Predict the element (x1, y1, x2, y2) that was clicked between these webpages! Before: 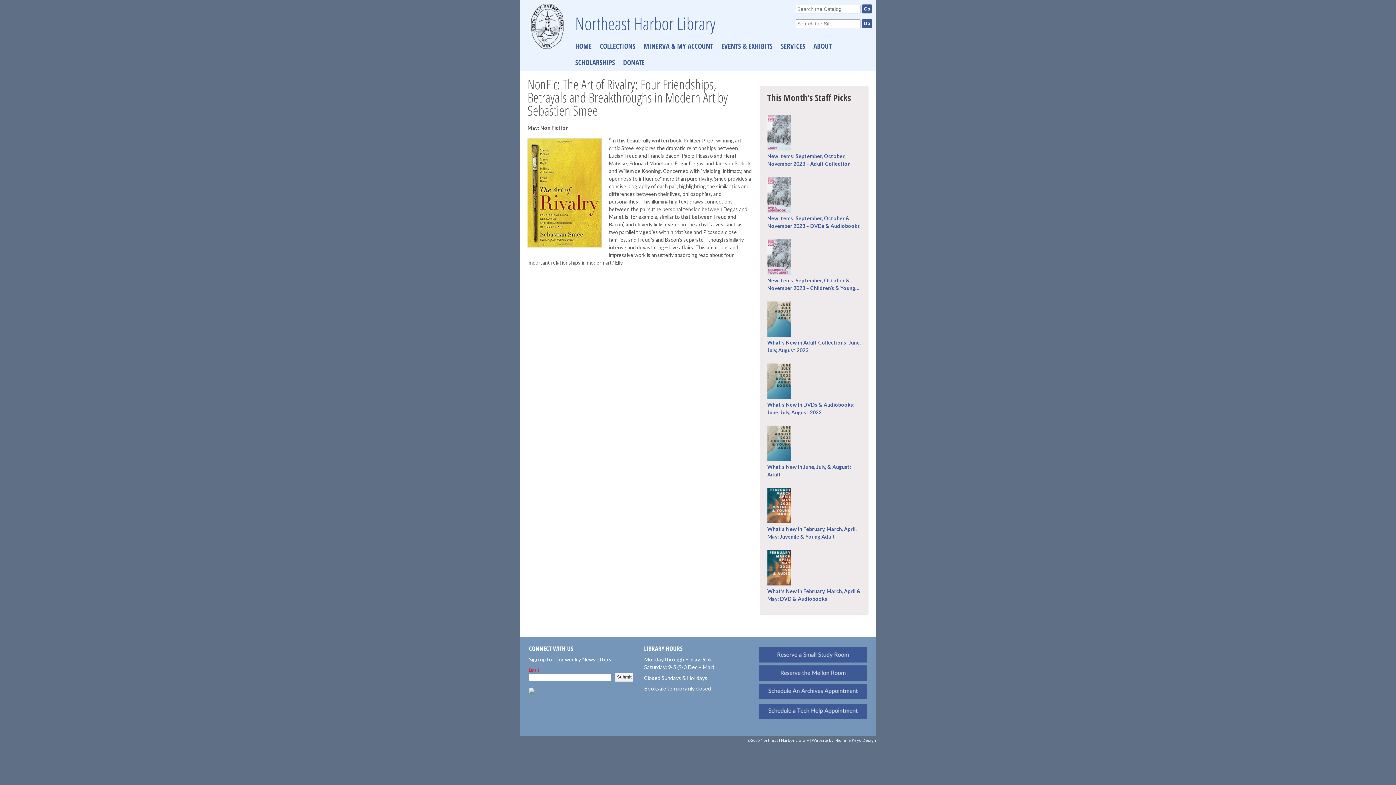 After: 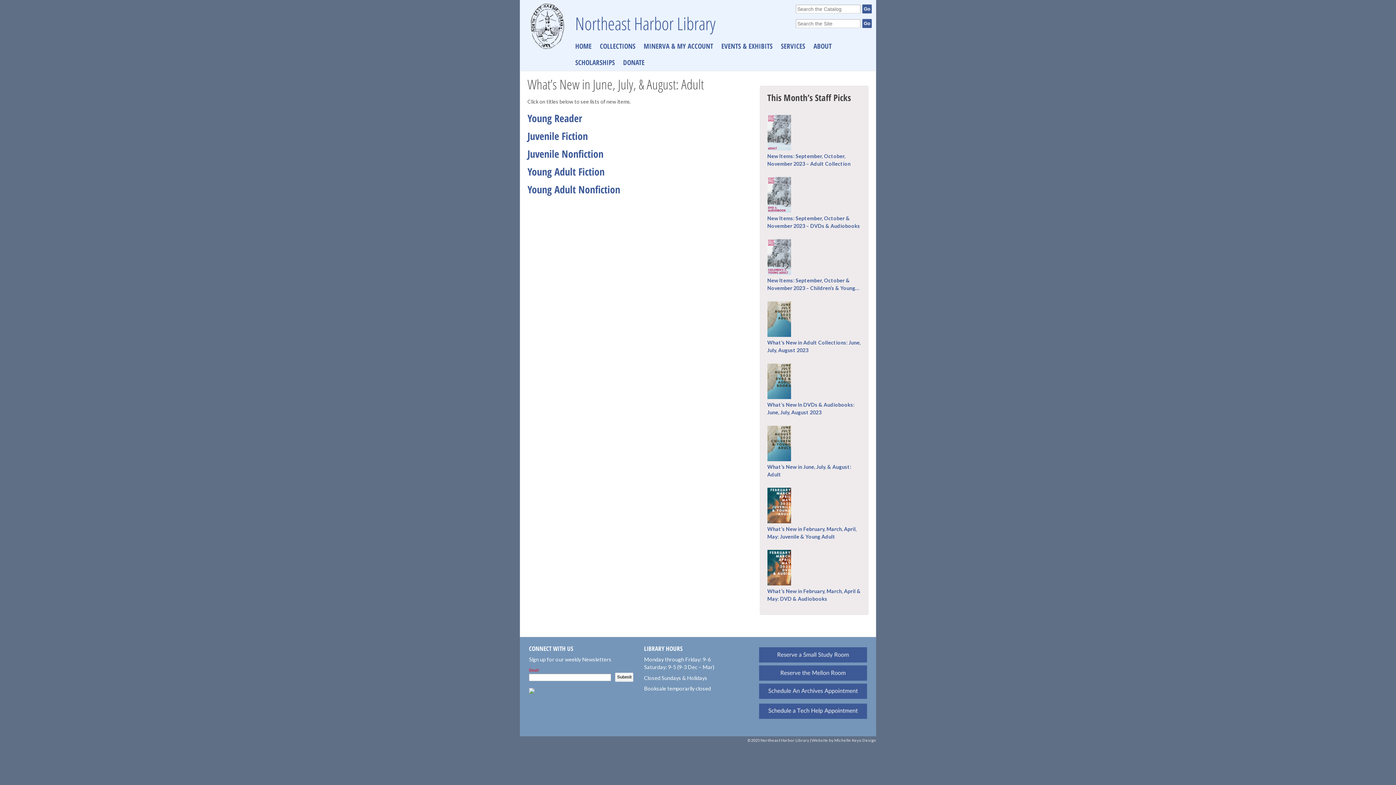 Action: bbox: (767, 425, 792, 461)